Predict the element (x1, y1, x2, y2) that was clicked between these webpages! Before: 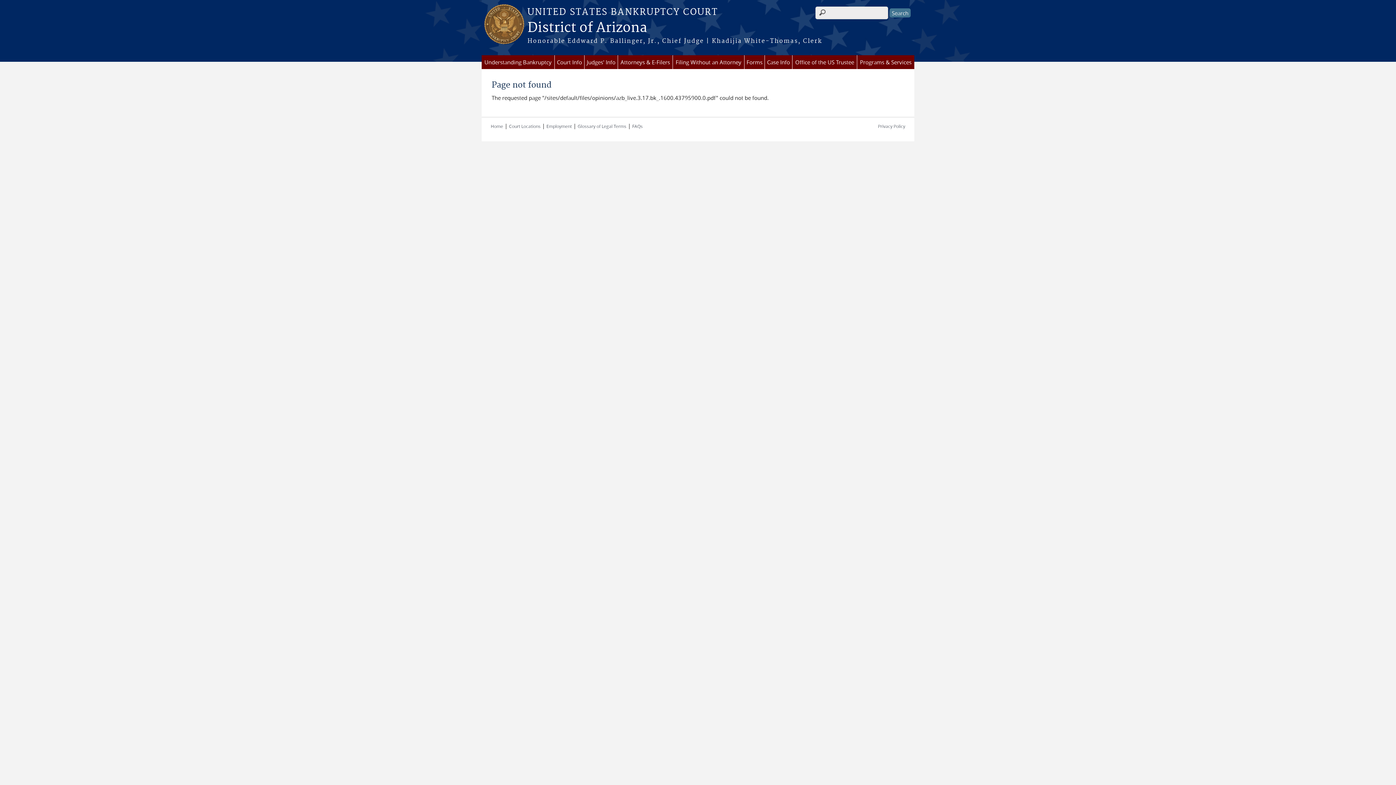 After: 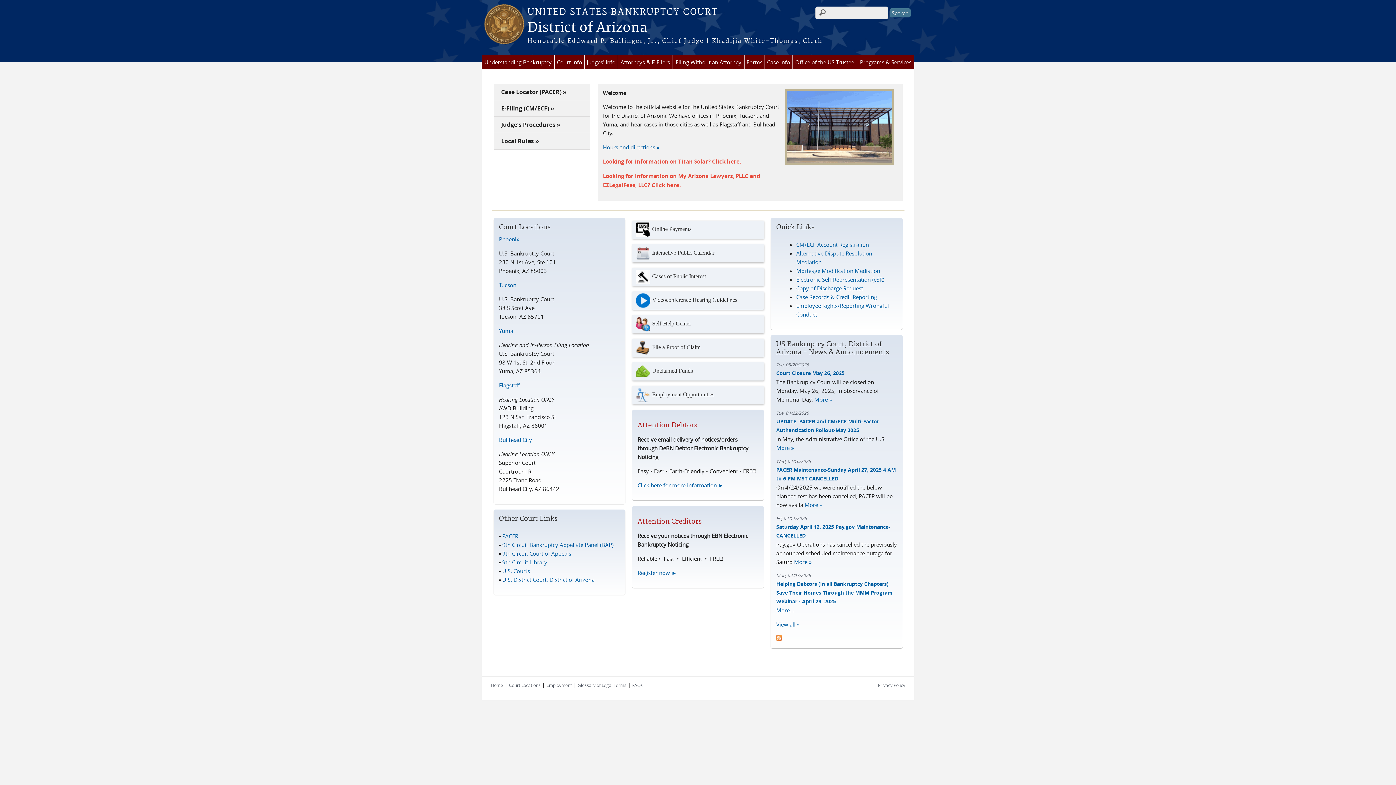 Action: bbox: (481, 5, 914, 18) label: UNITED STATES BANKRUPTCY COURT